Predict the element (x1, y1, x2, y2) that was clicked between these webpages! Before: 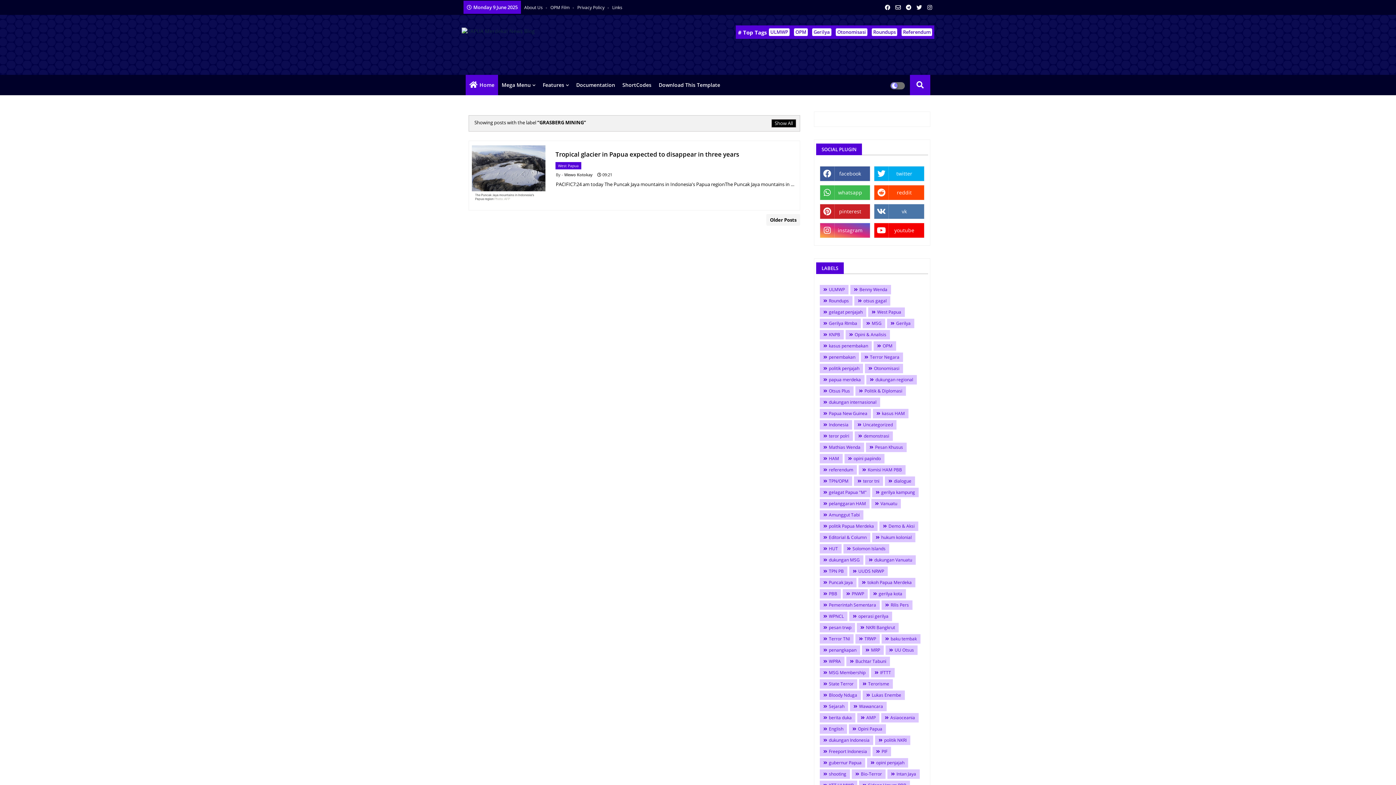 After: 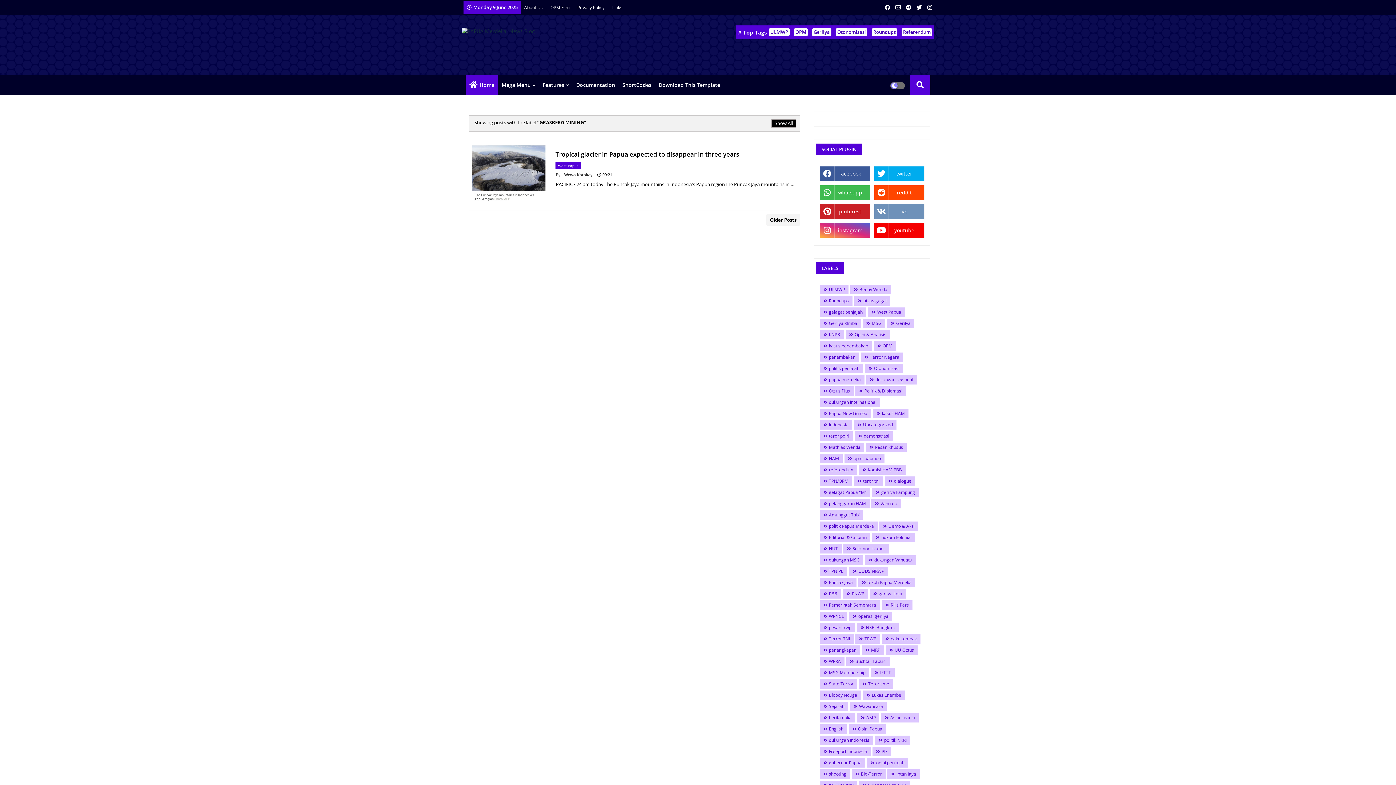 Action: bbox: (874, 204, 924, 219) label: vk